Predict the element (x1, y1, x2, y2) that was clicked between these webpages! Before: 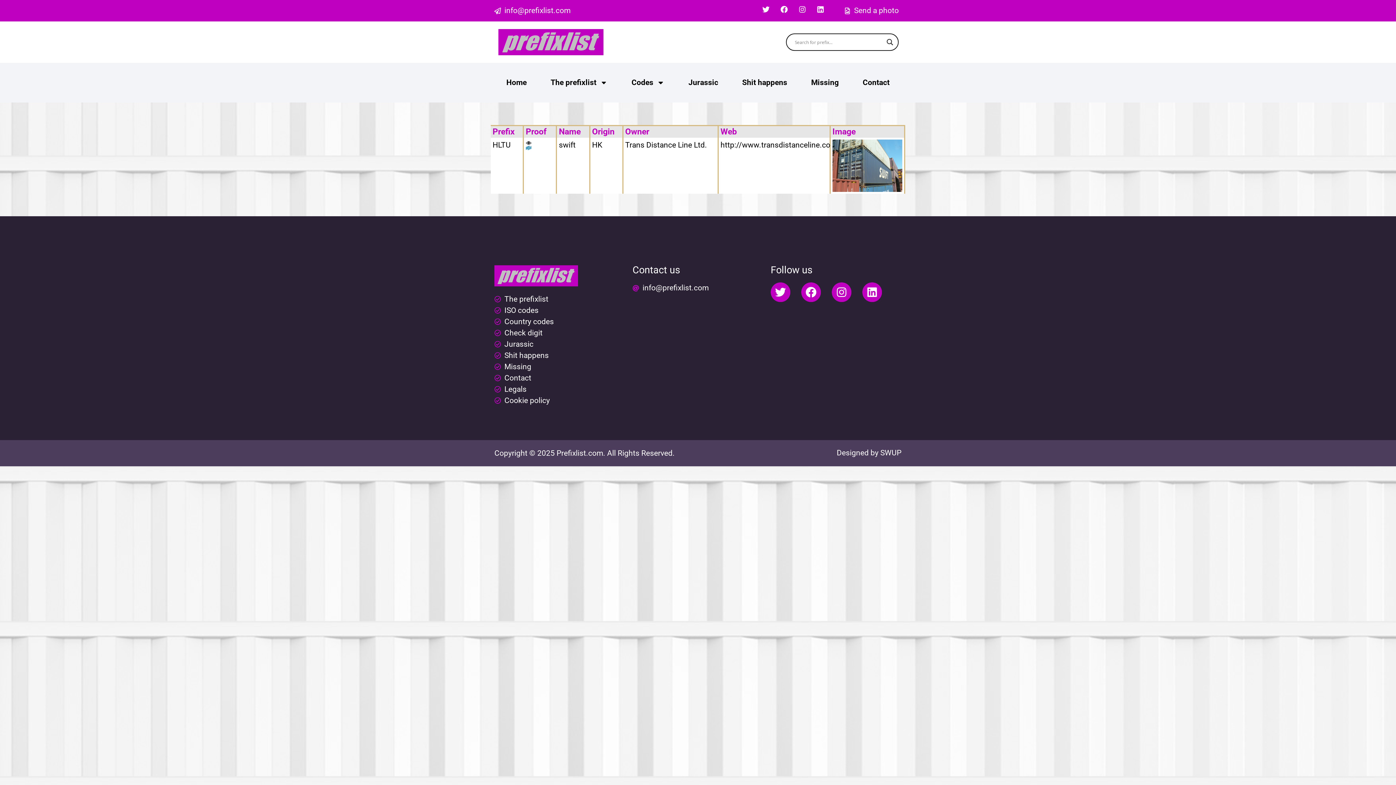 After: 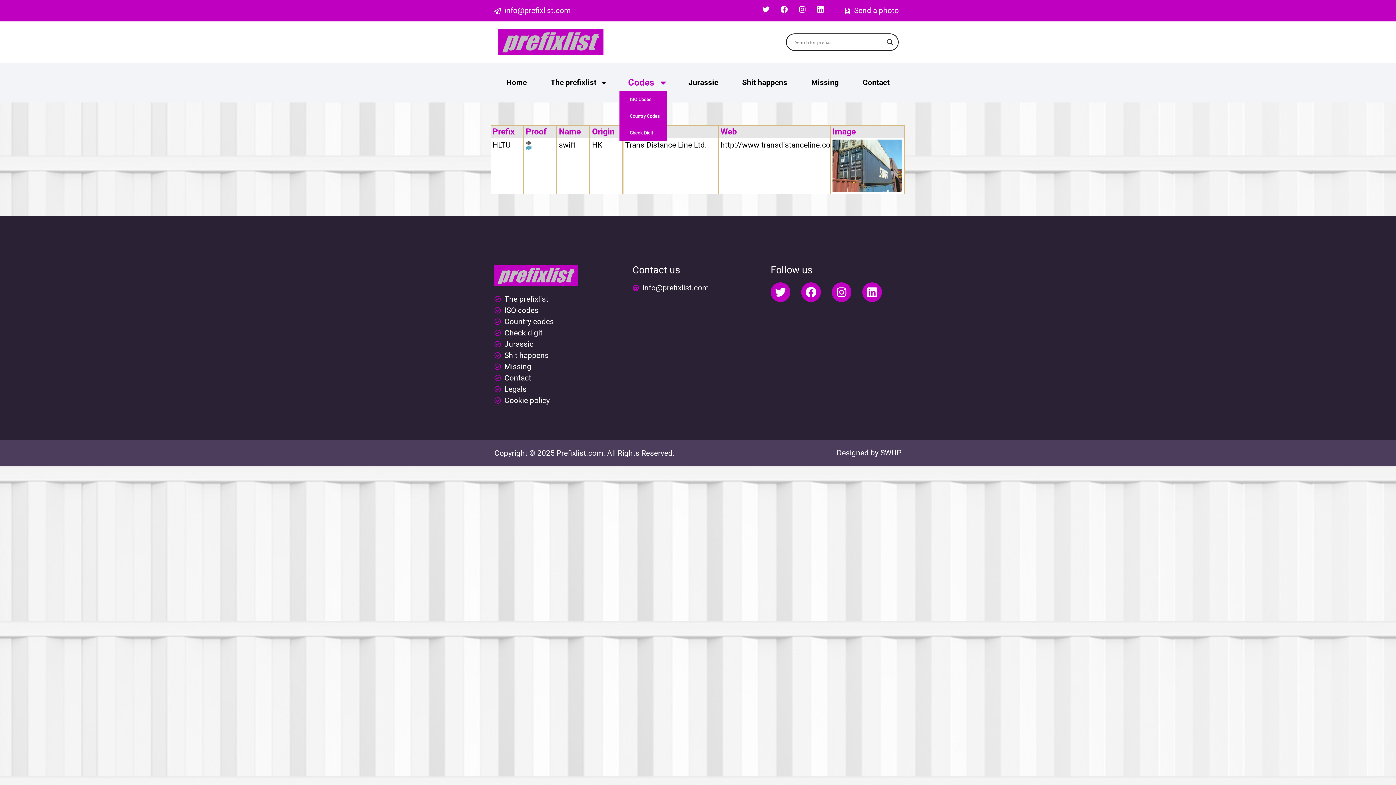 Action: label: Codes bbox: (619, 74, 676, 91)